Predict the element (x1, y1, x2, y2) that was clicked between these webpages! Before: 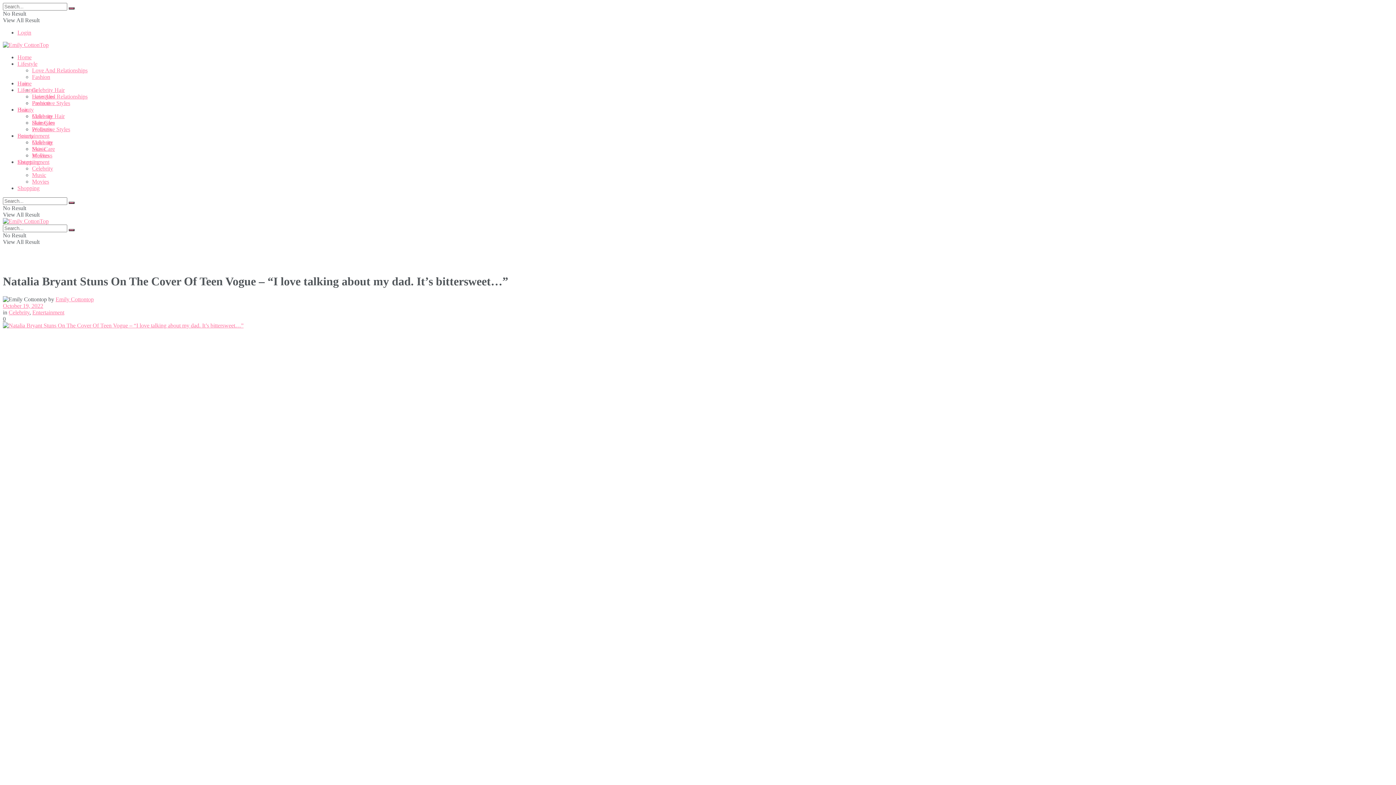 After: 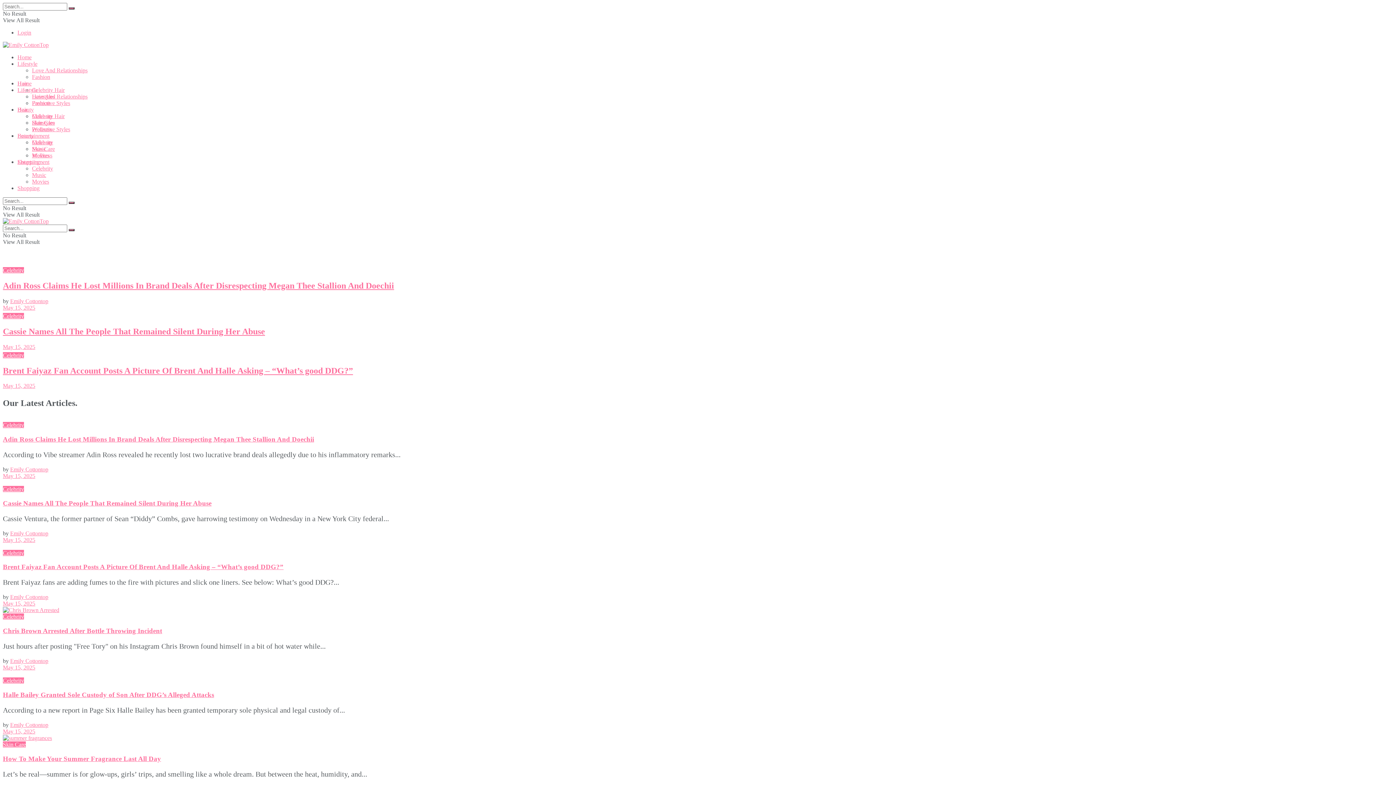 Action: bbox: (17, 80, 31, 86) label: Home